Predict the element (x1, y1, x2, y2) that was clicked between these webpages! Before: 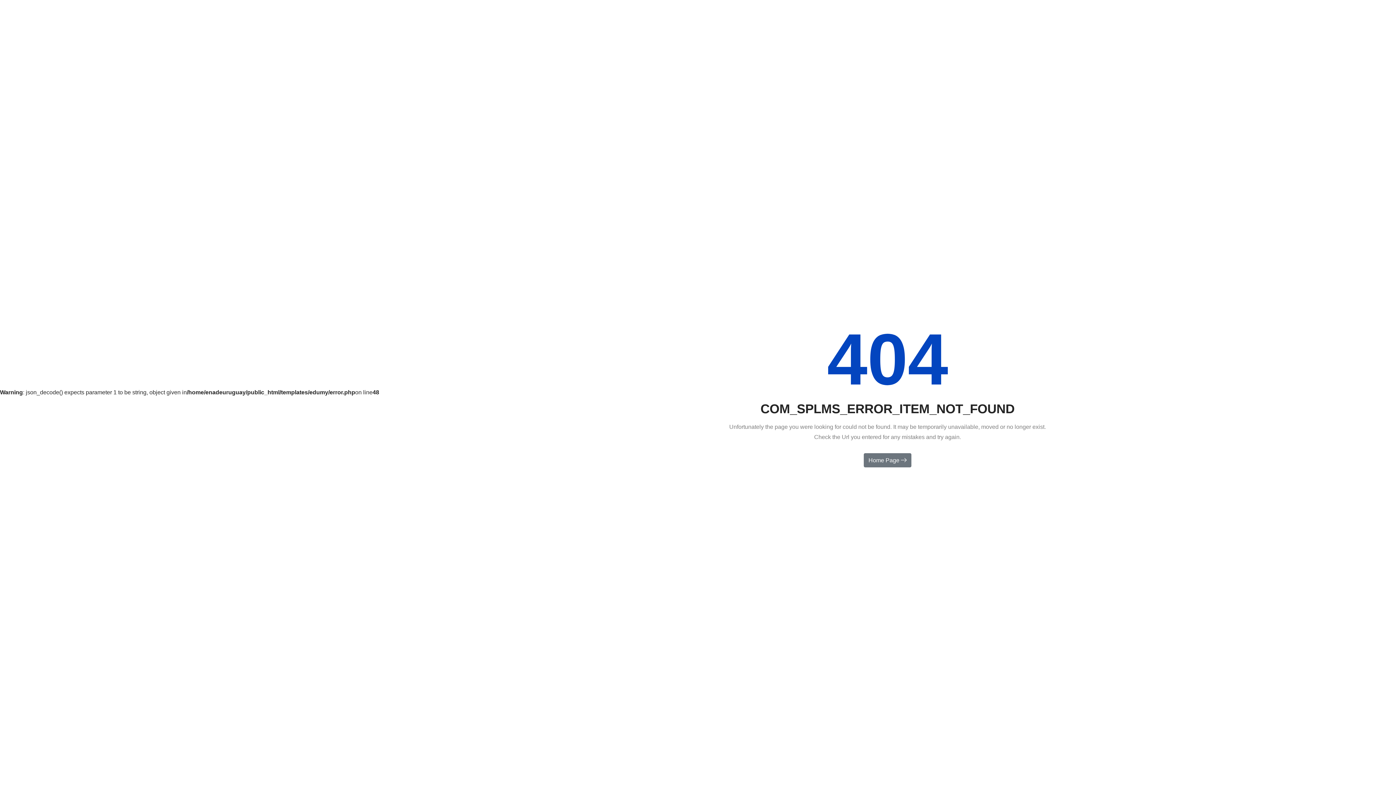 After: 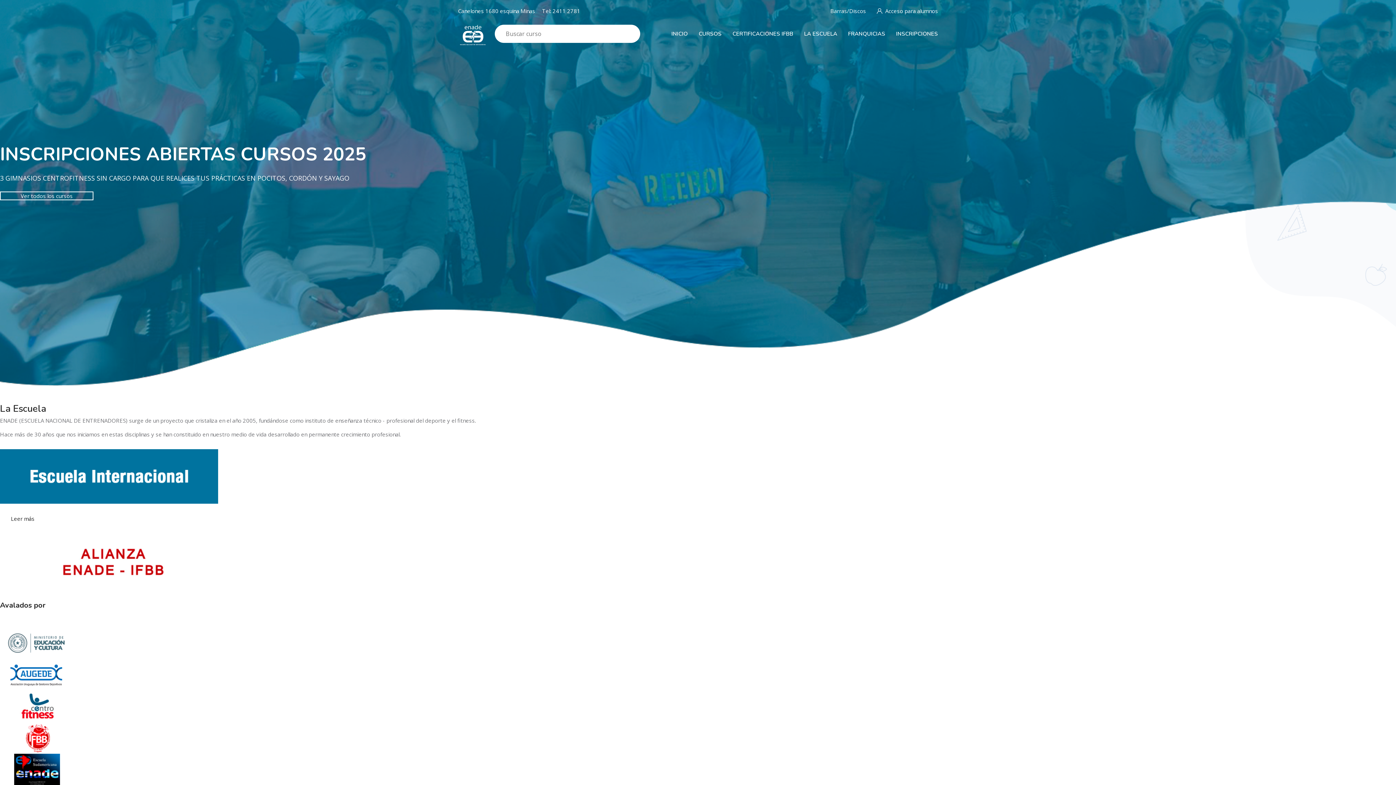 Action: label: Home Page  bbox: (864, 453, 911, 467)